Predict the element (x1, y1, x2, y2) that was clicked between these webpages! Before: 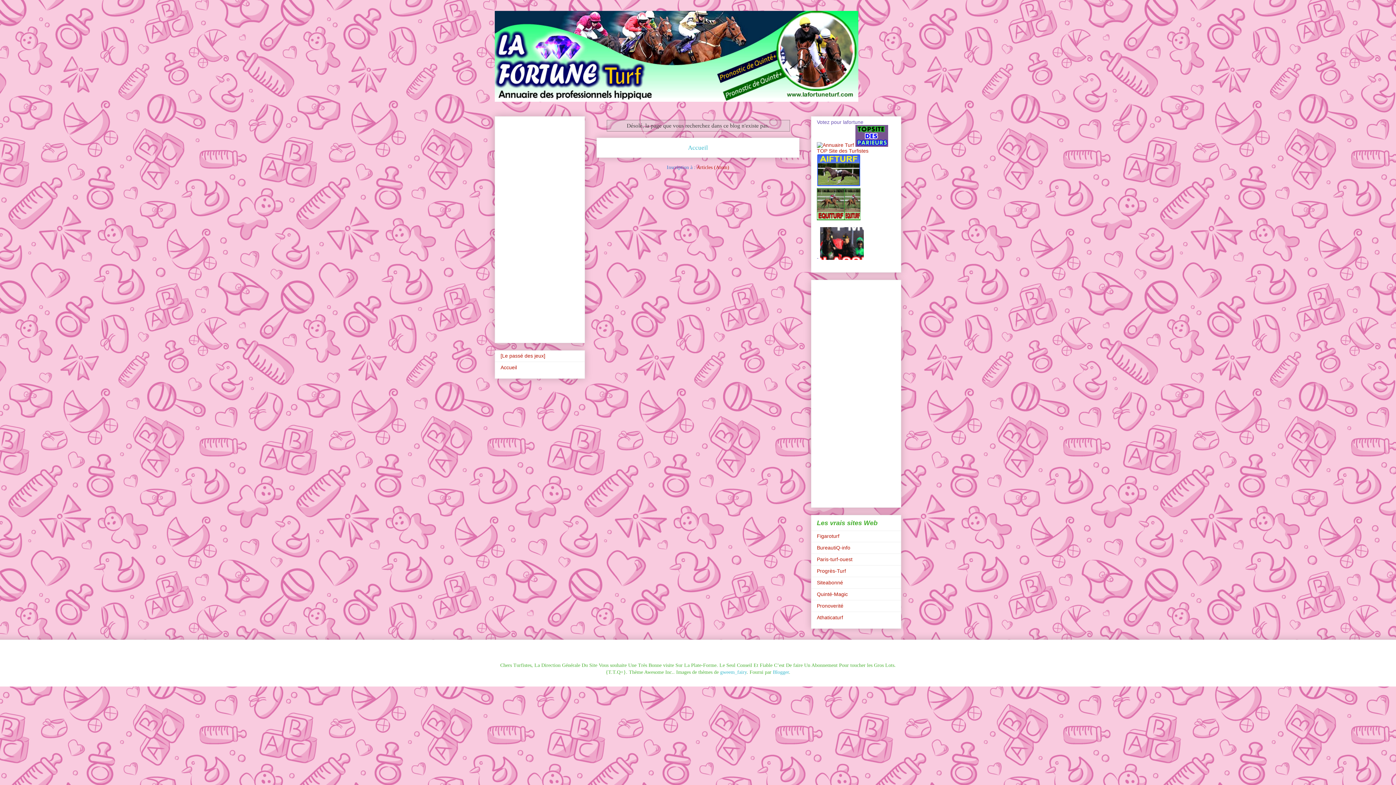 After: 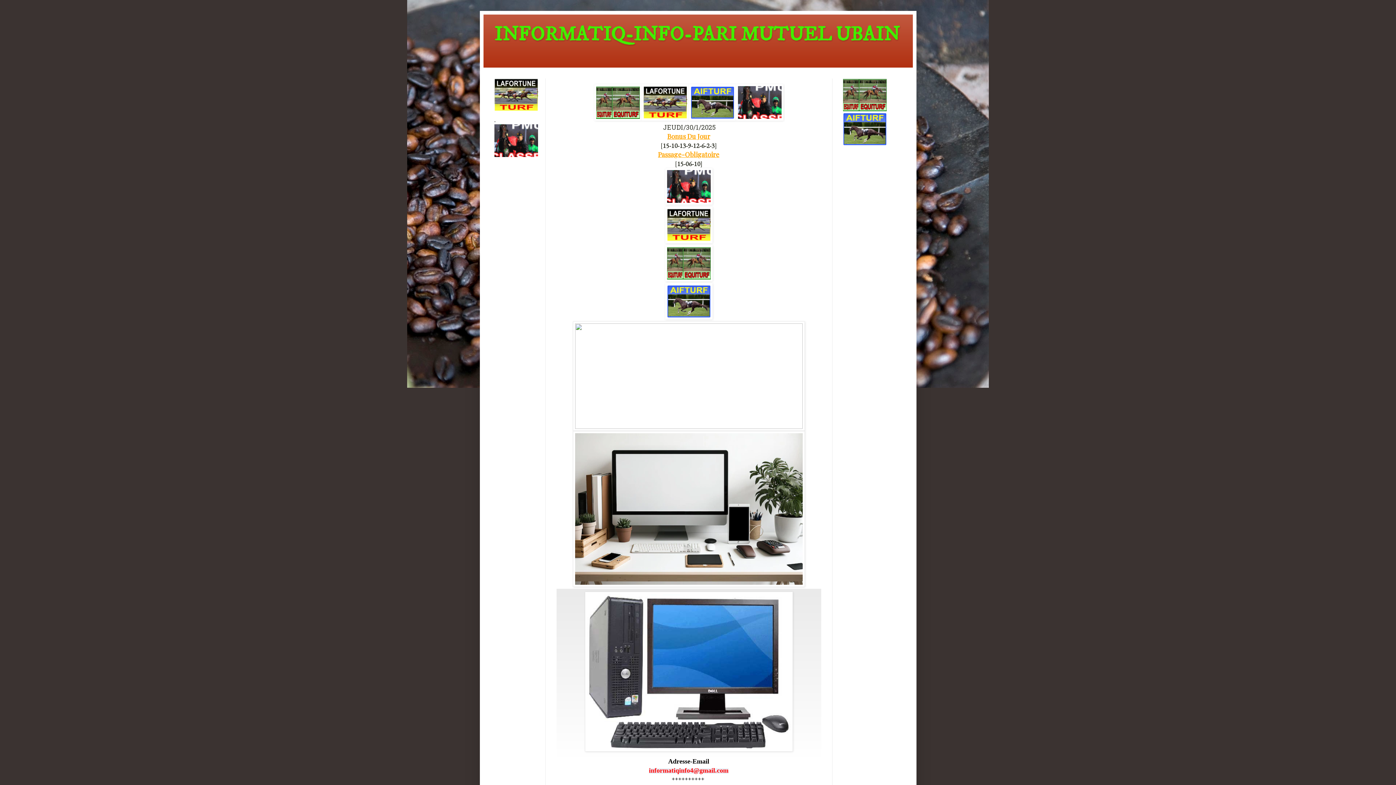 Action: label: BureautiQ-info bbox: (817, 545, 850, 550)